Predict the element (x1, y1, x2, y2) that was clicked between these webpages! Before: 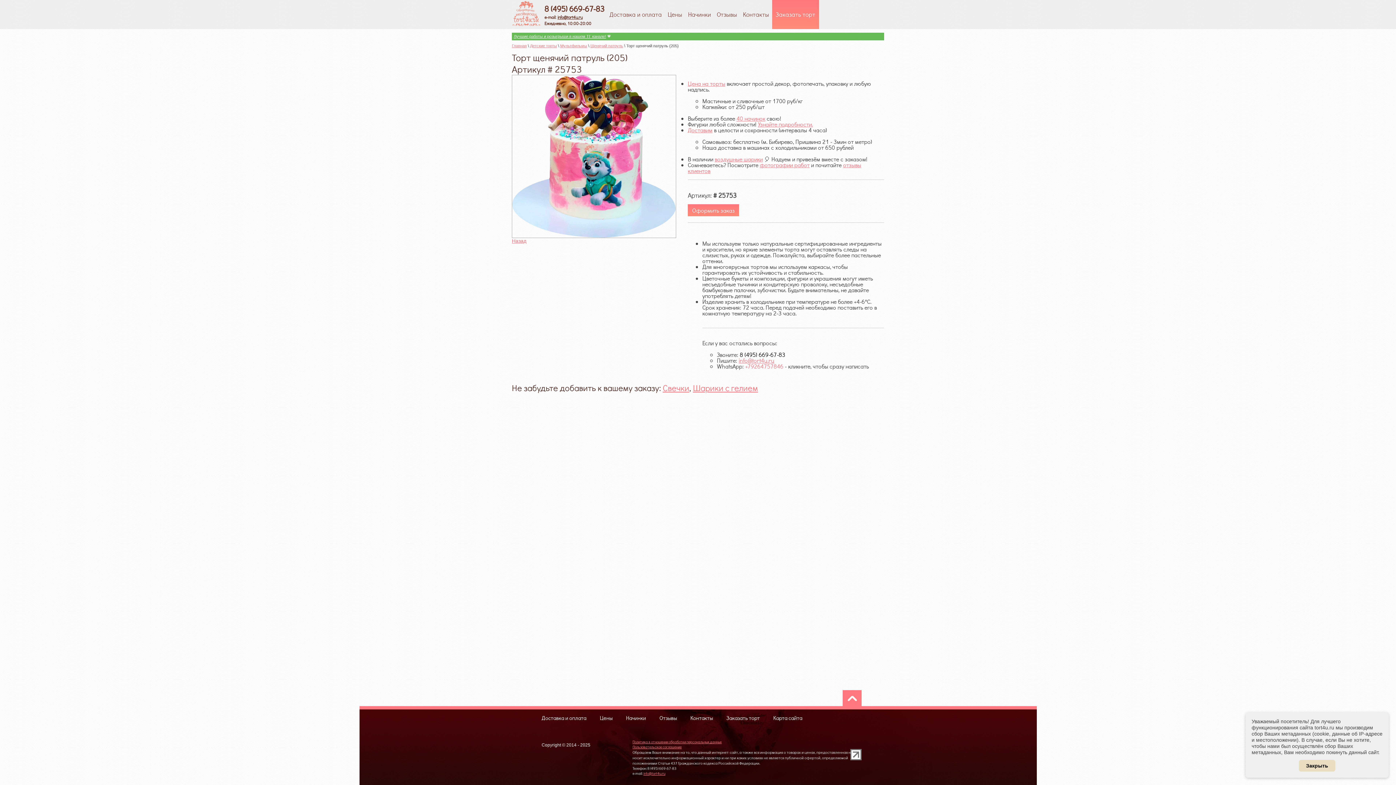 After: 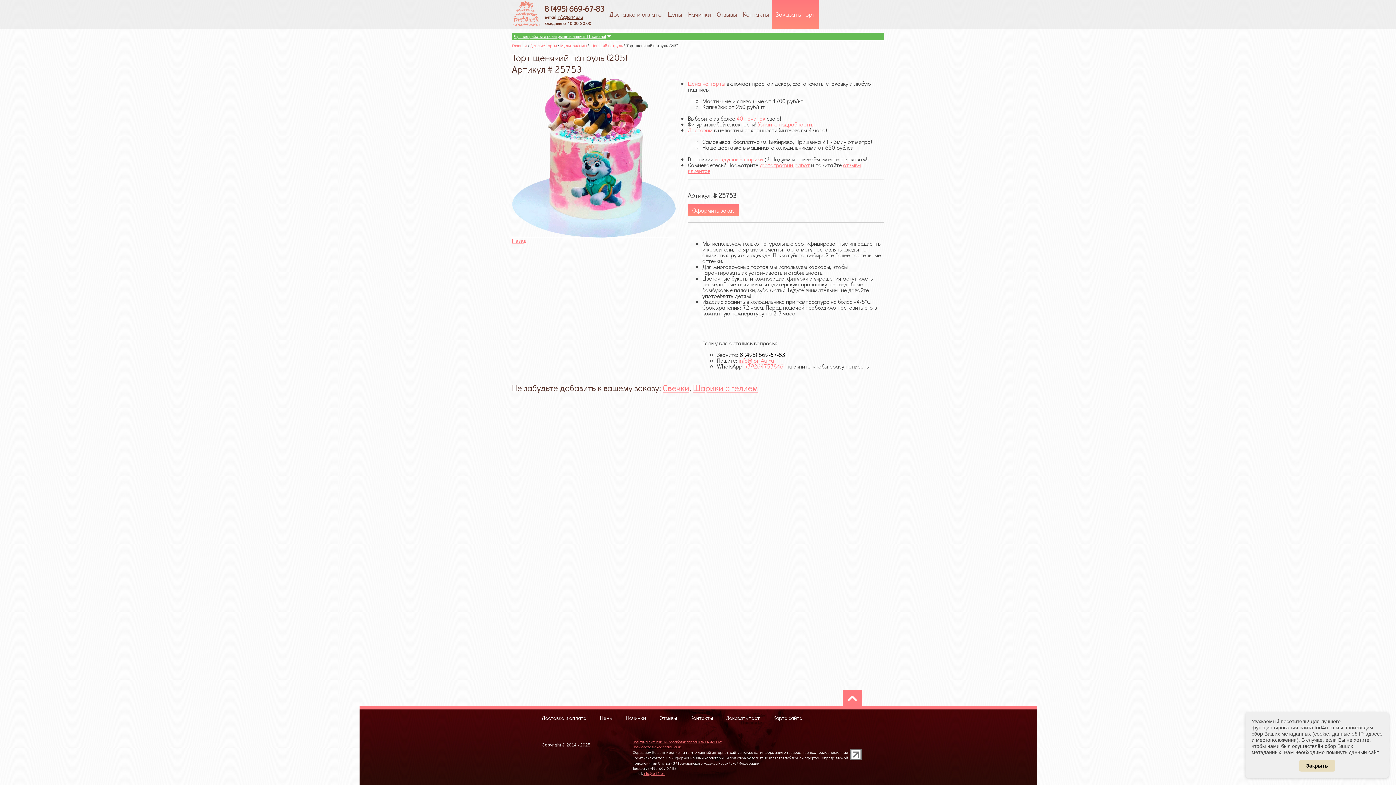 Action: label: Цена на торты bbox: (688, 79, 725, 87)